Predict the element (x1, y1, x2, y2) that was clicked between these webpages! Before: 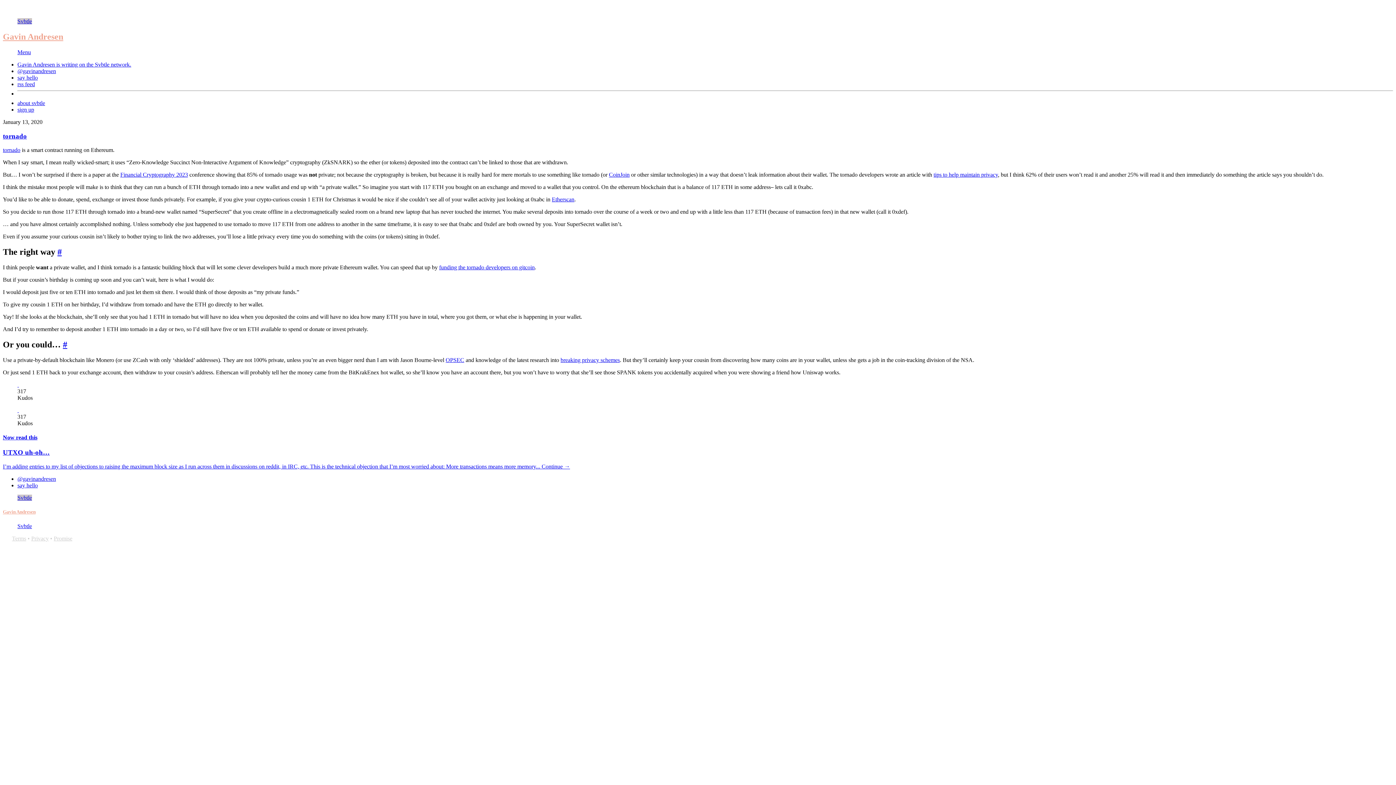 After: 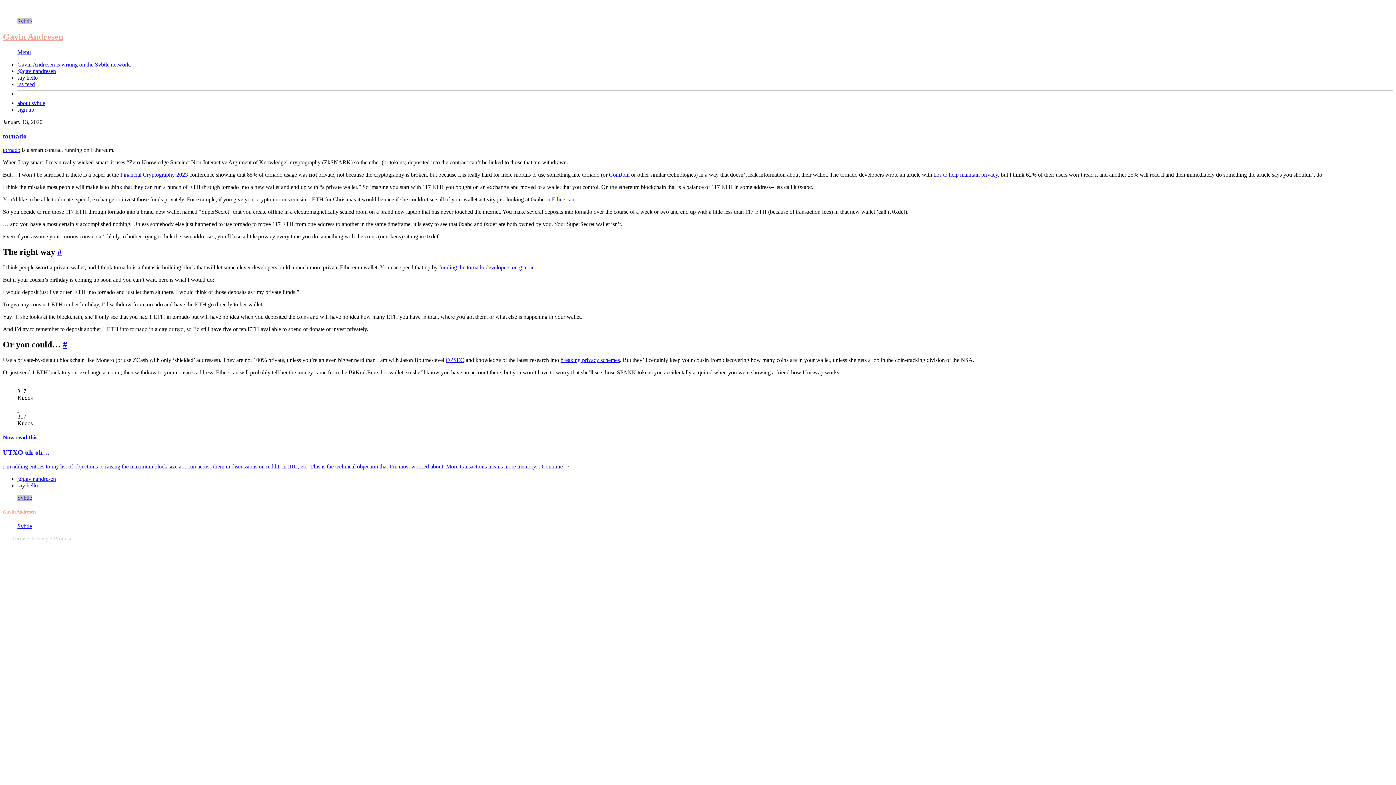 Action: label: say hello bbox: (17, 74, 37, 80)